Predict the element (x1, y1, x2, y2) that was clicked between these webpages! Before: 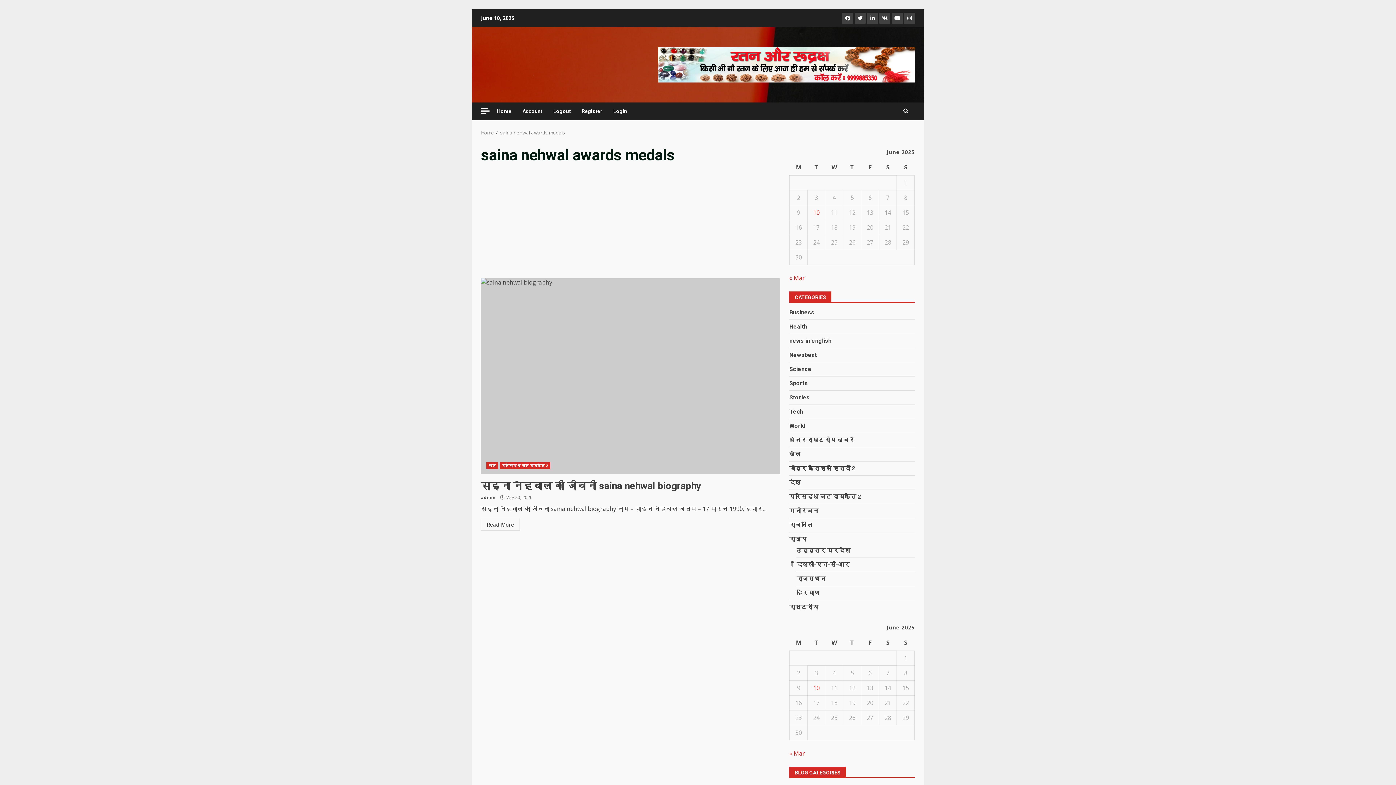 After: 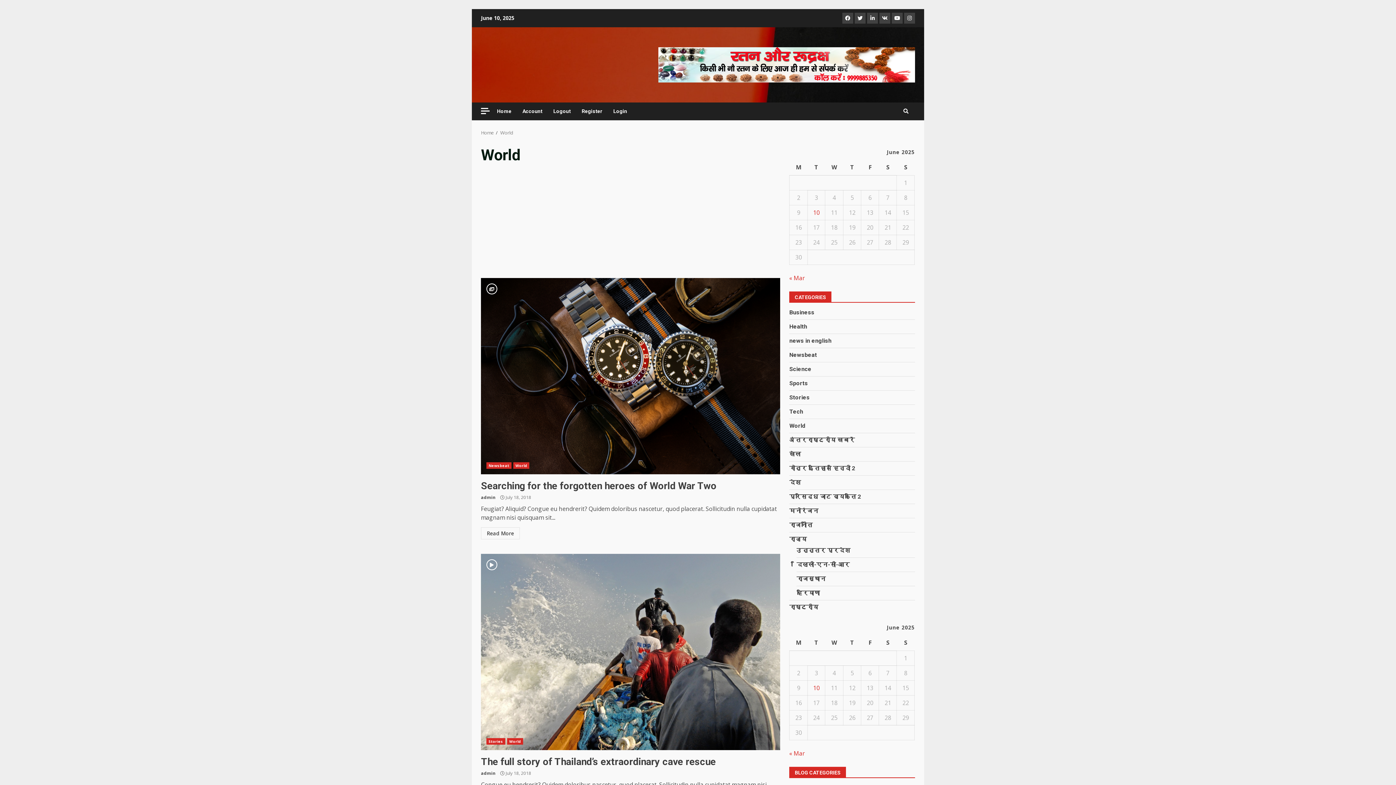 Action: bbox: (789, 421, 805, 430) label: World